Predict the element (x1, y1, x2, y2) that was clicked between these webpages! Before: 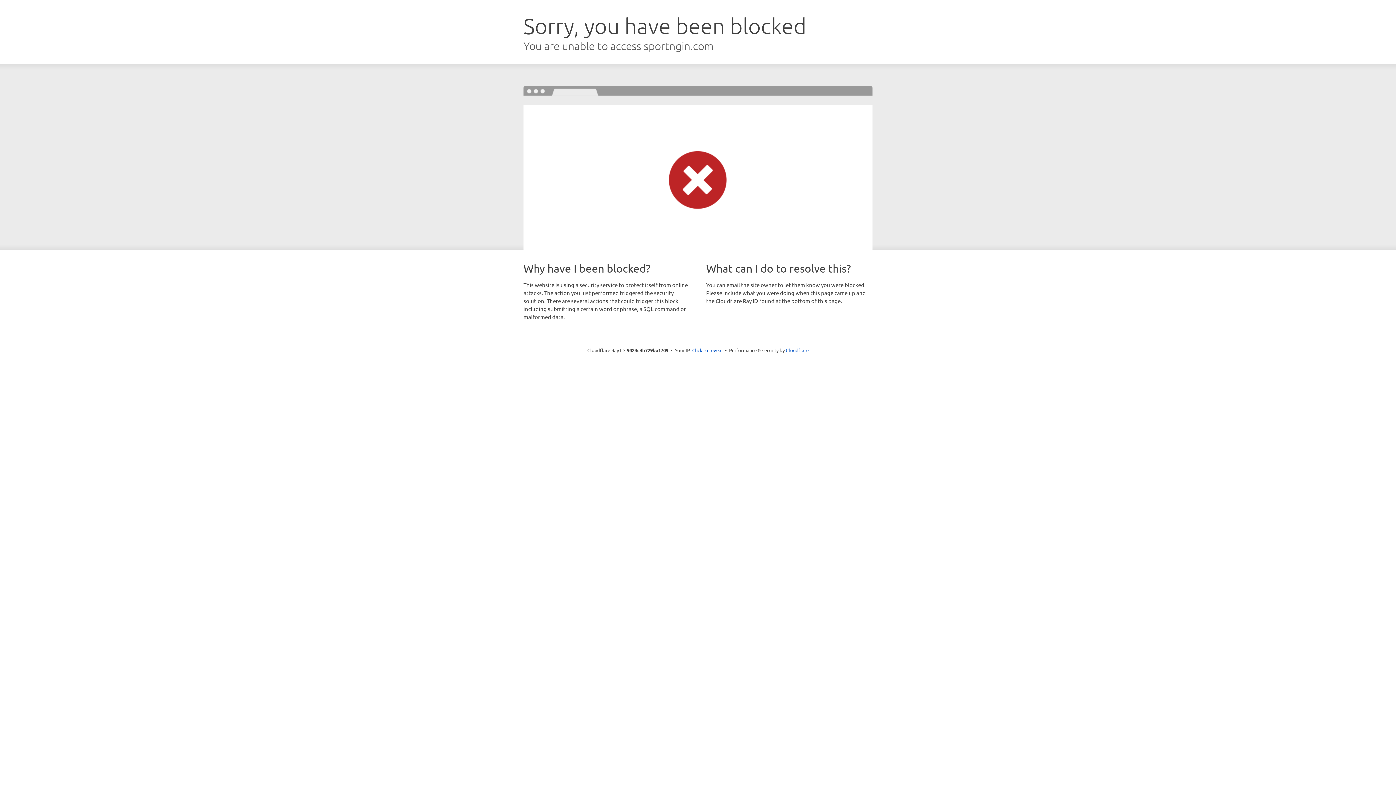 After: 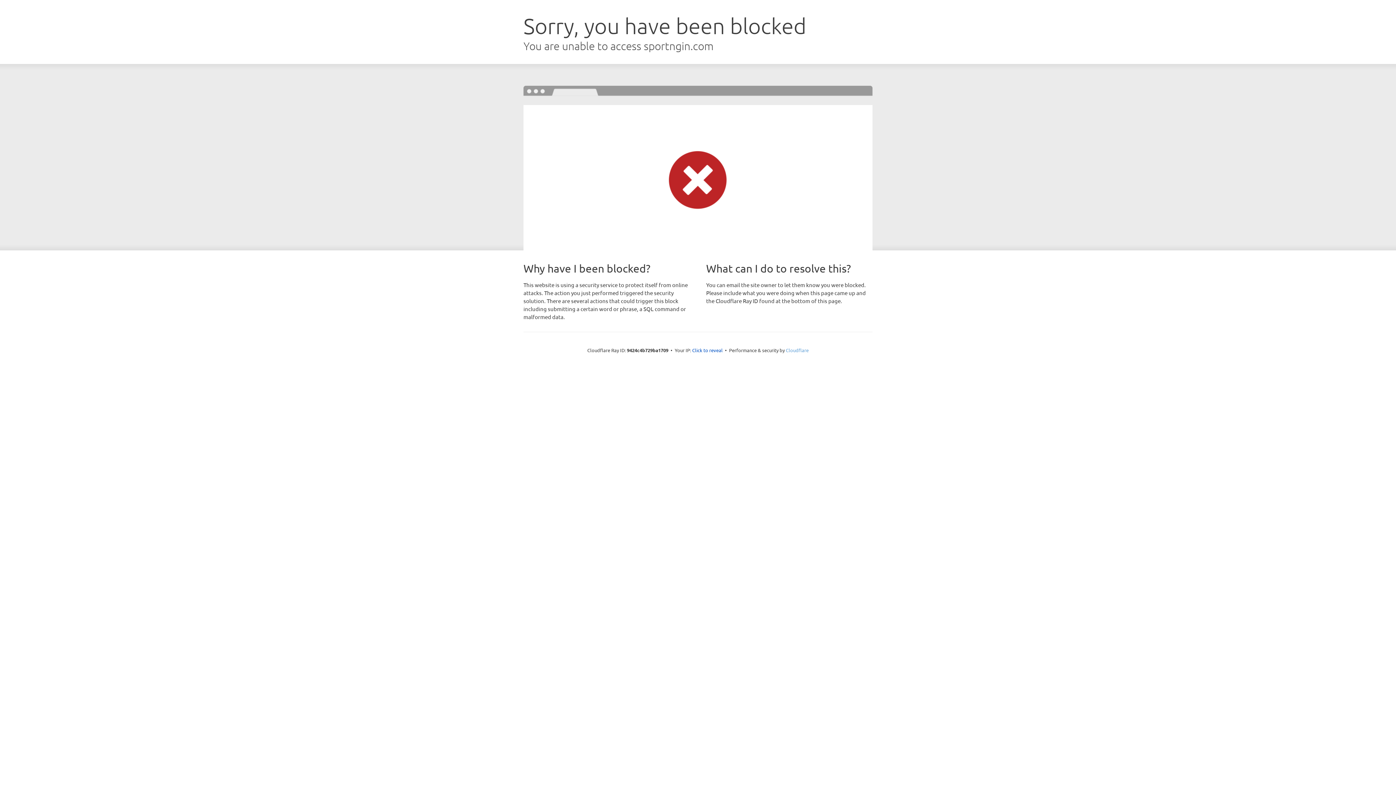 Action: label: Cloudflare bbox: (786, 347, 808, 353)